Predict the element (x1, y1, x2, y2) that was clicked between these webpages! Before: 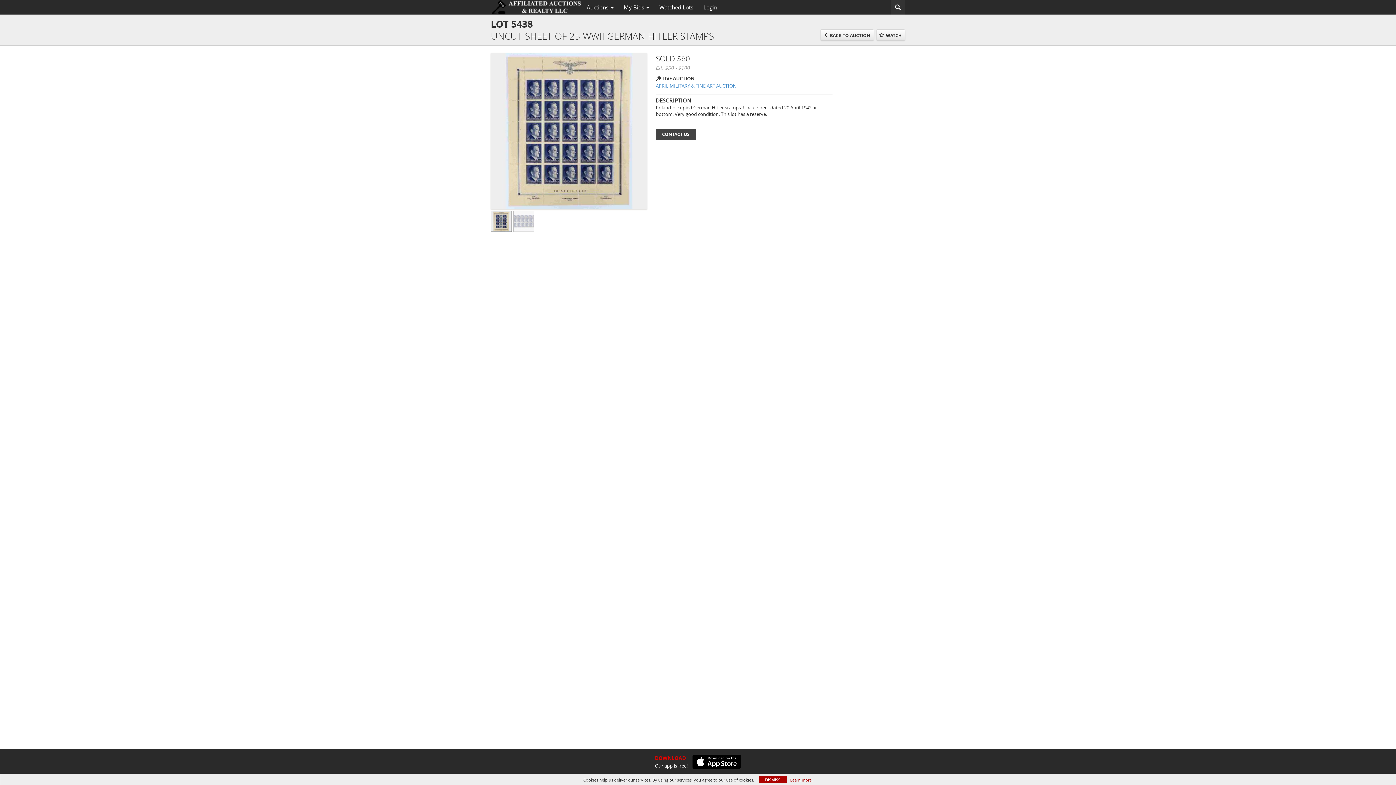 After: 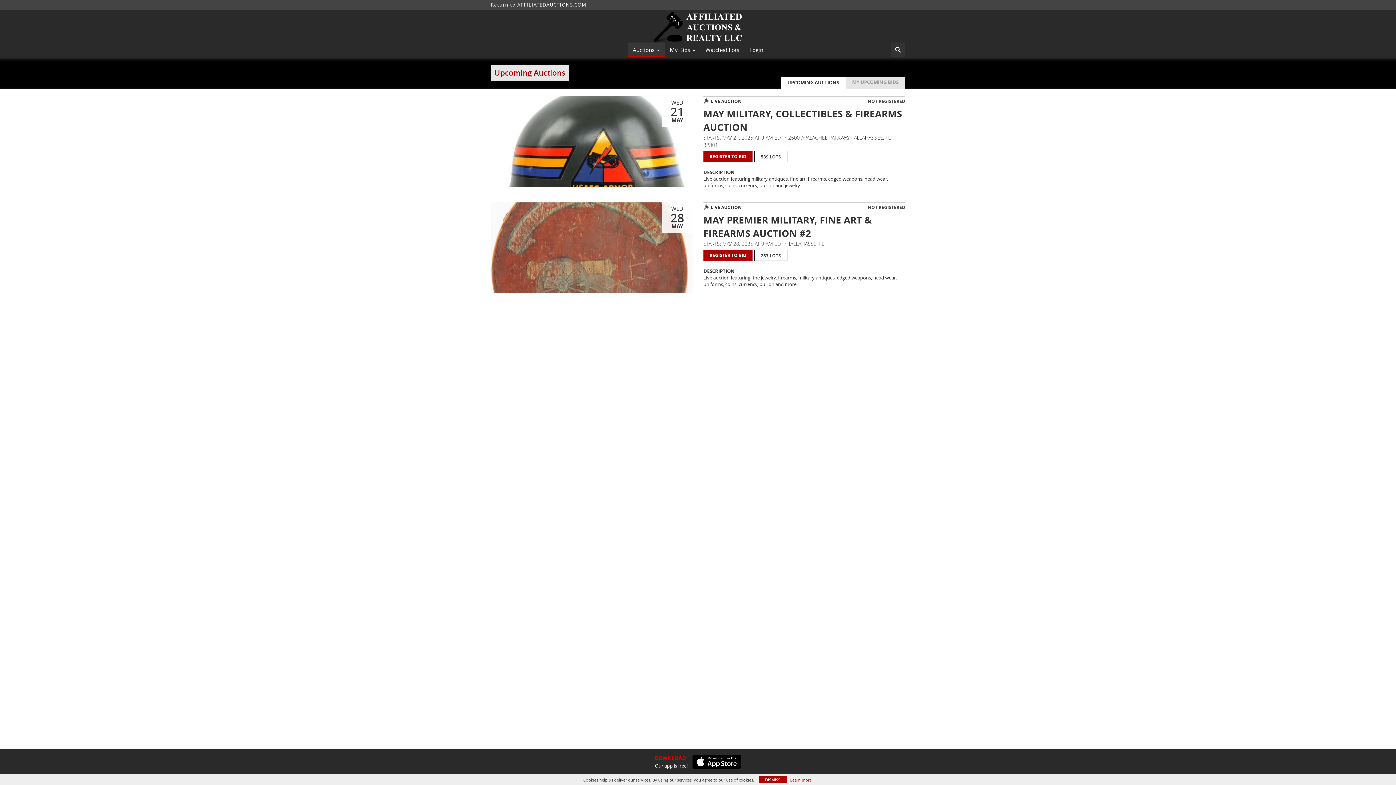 Action: bbox: (490, 0, 581, 14)